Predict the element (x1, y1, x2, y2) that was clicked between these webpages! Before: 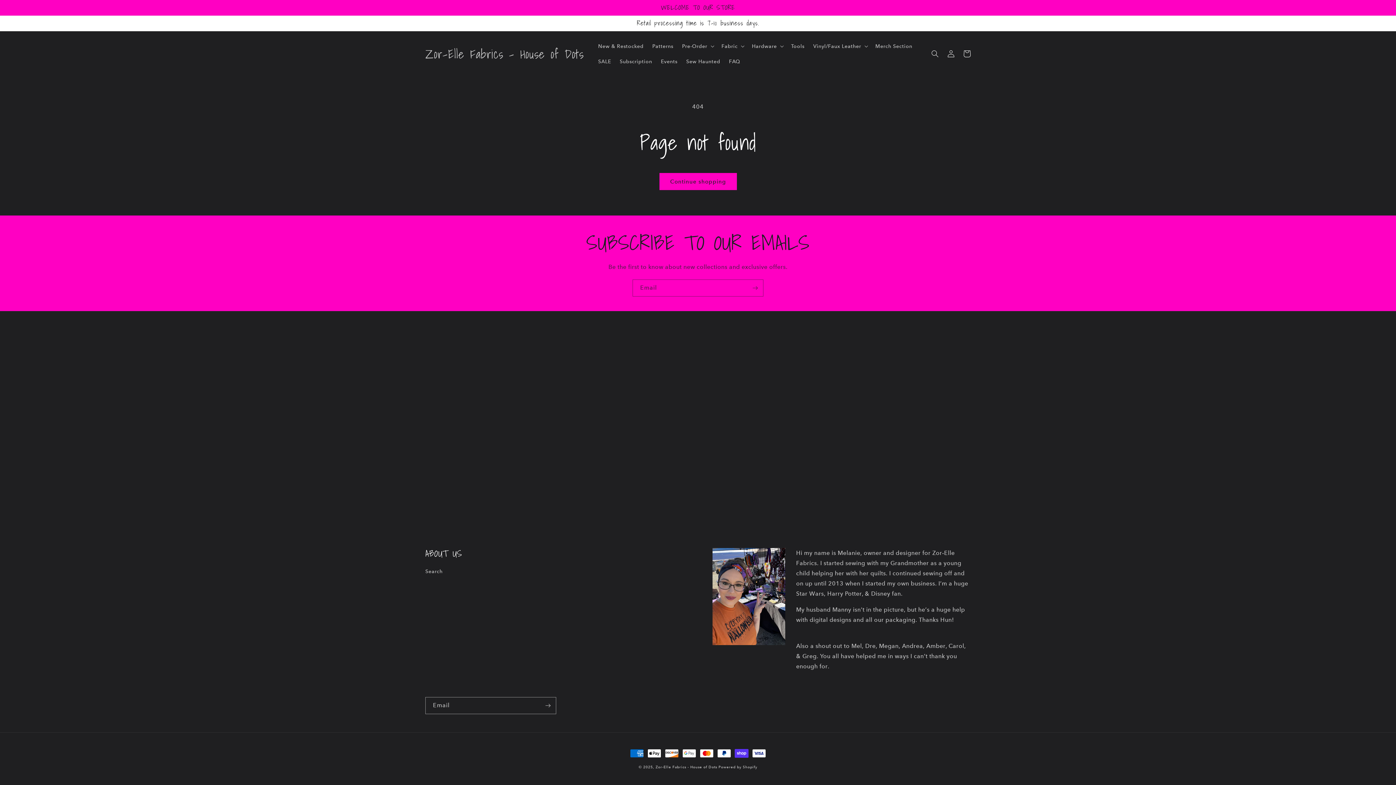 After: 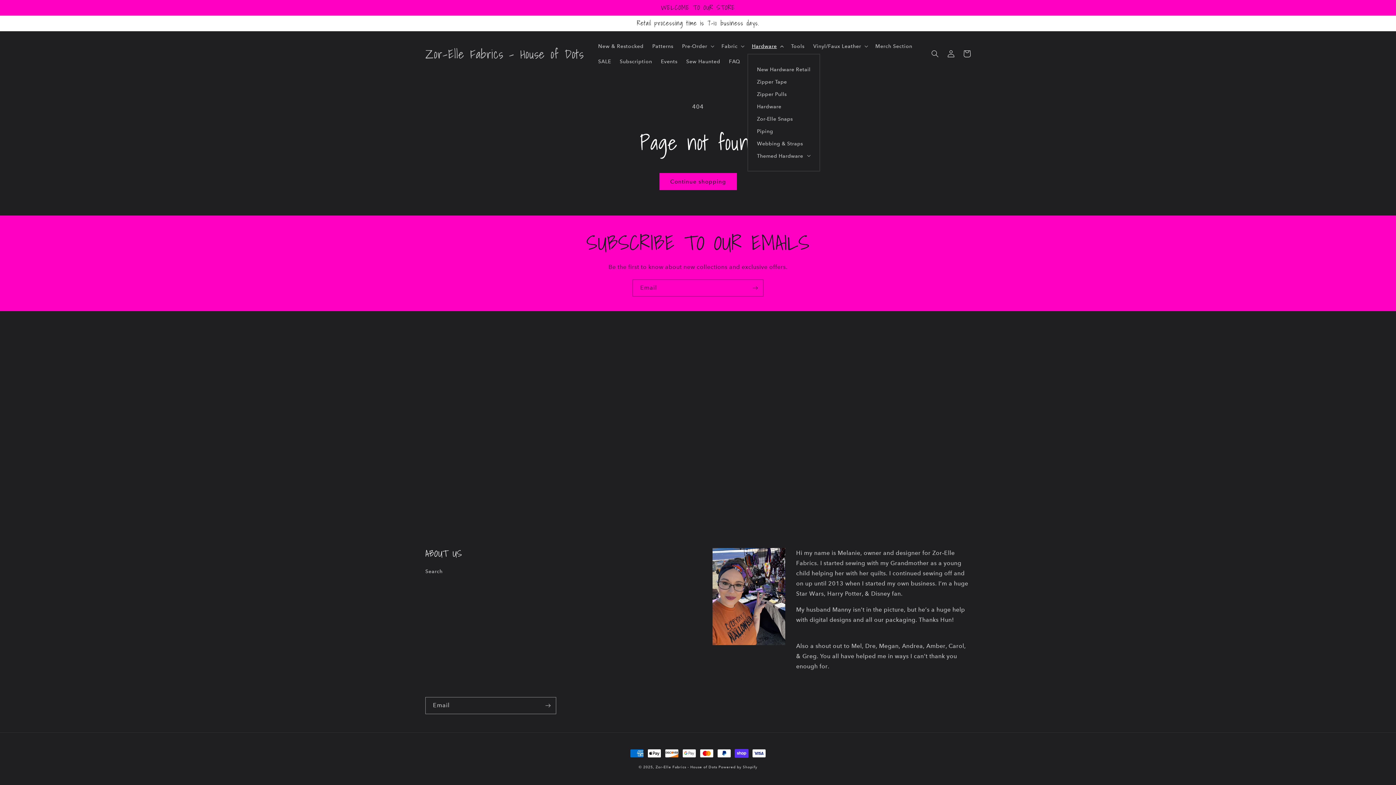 Action: label: Hardware bbox: (747, 38, 786, 53)